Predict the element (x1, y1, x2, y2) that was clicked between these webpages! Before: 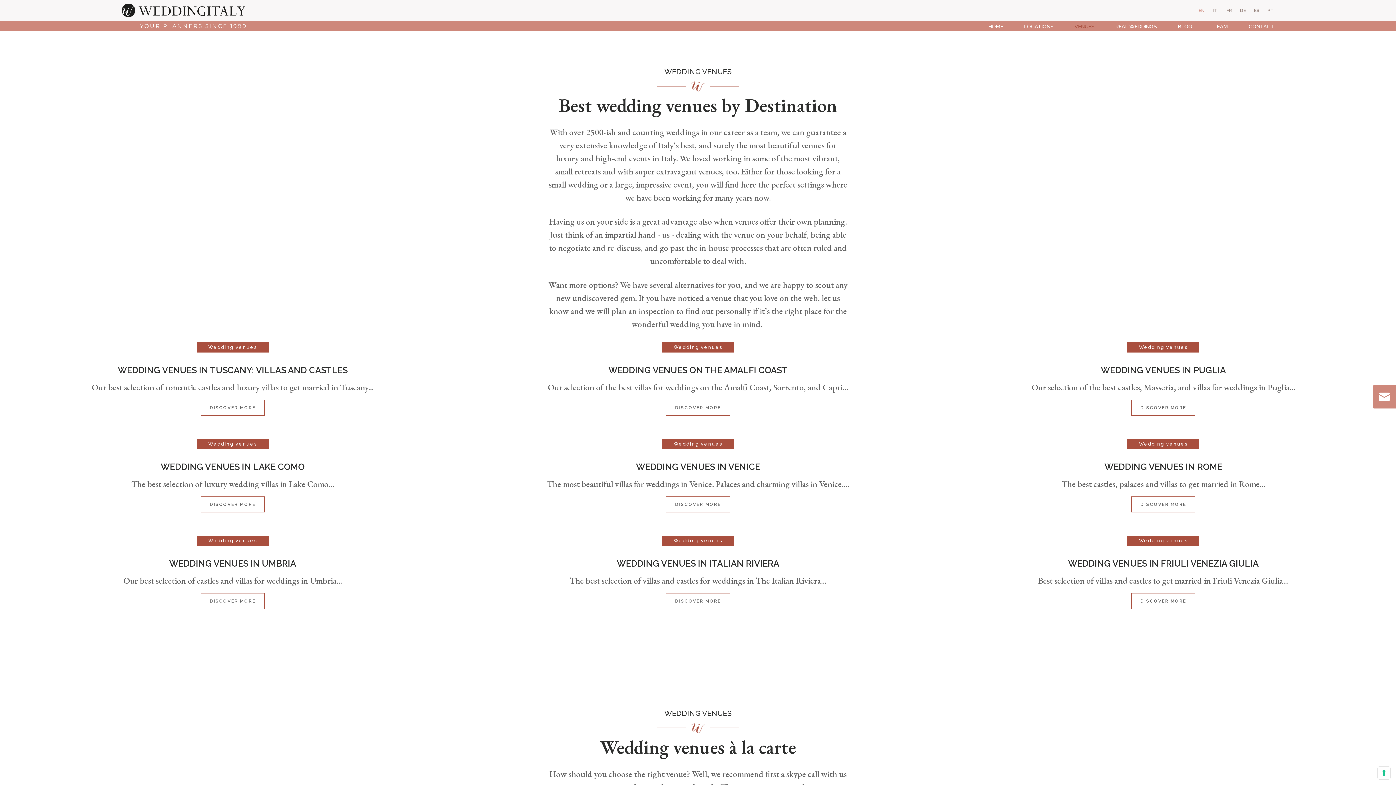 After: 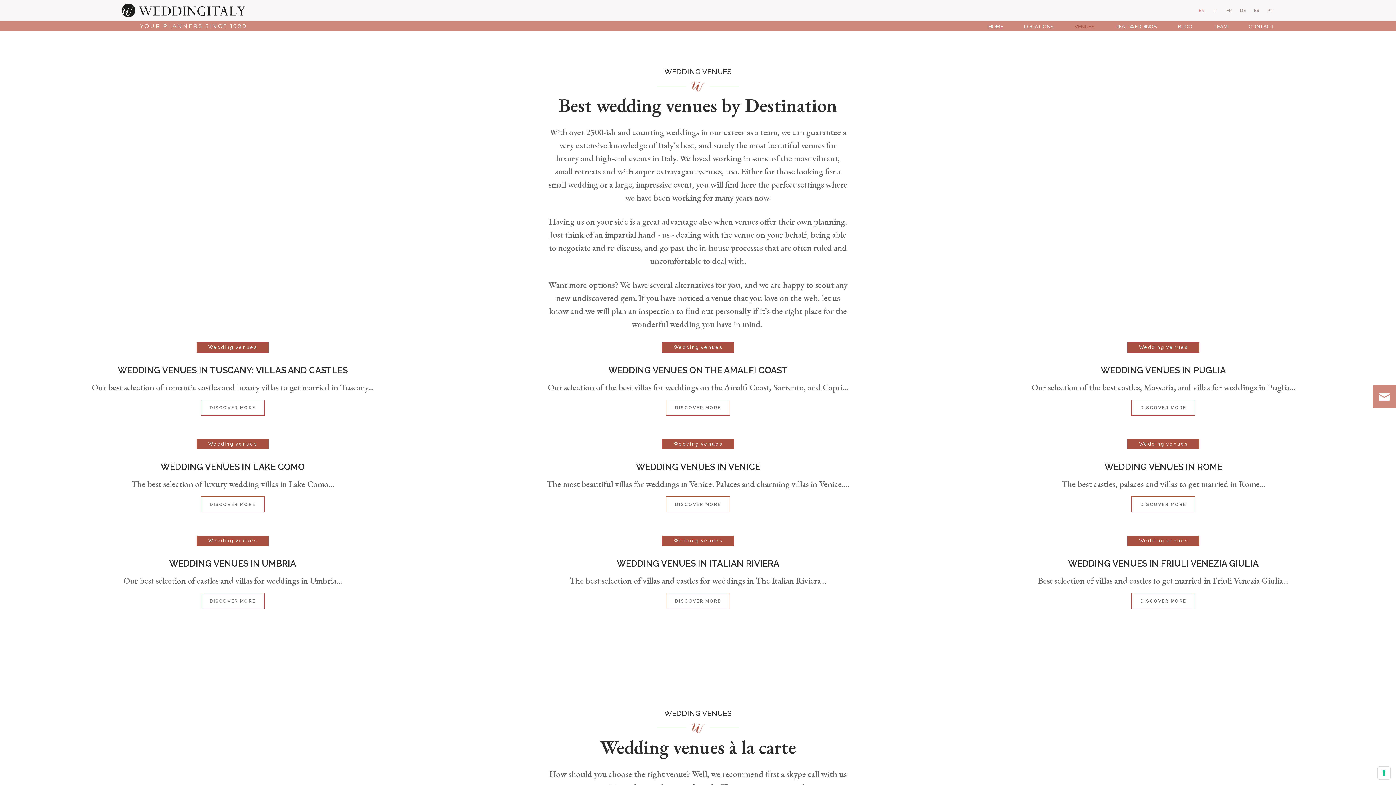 Action: bbox: (1198, 6, 1205, 14) label: EN